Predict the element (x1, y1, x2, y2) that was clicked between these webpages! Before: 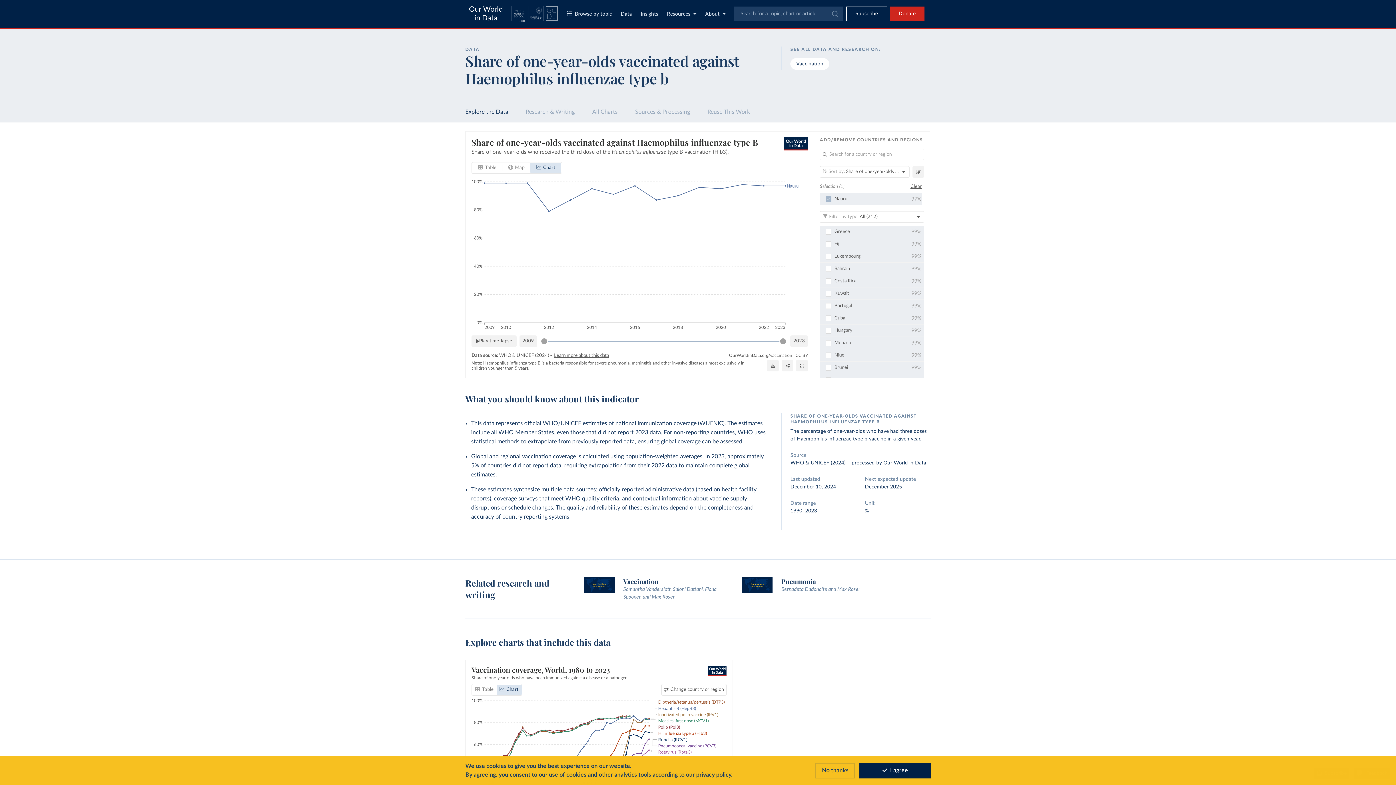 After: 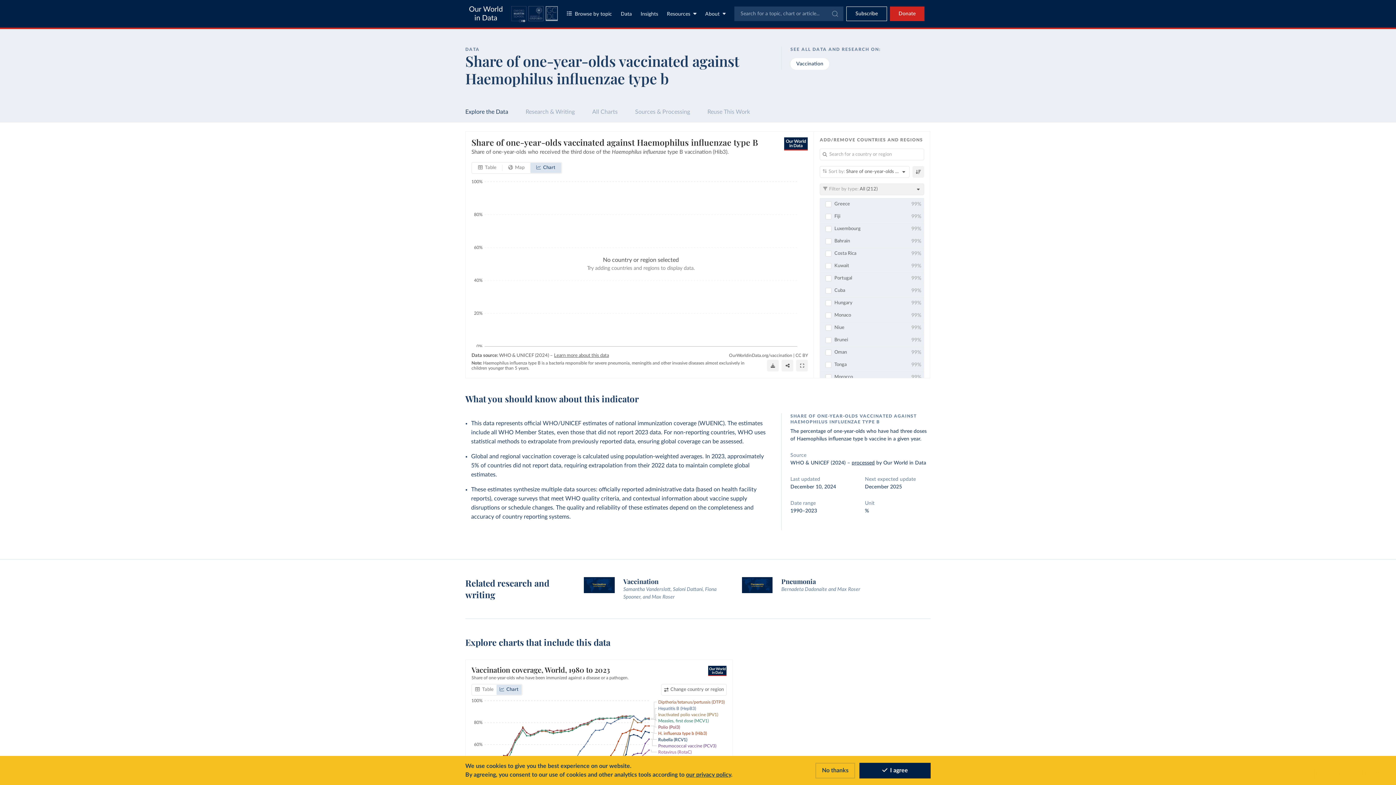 Action: bbox: (908, 183, 924, 189) label: Clear